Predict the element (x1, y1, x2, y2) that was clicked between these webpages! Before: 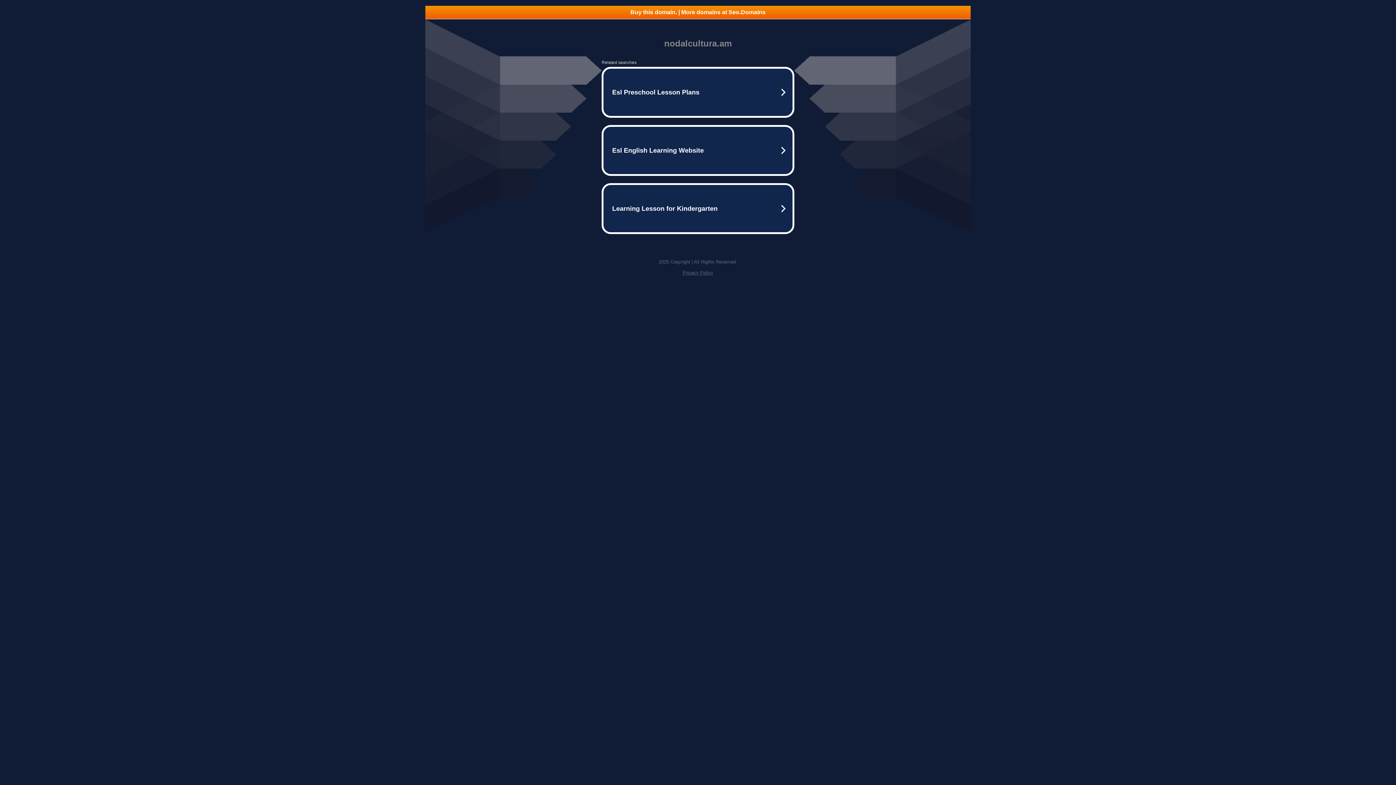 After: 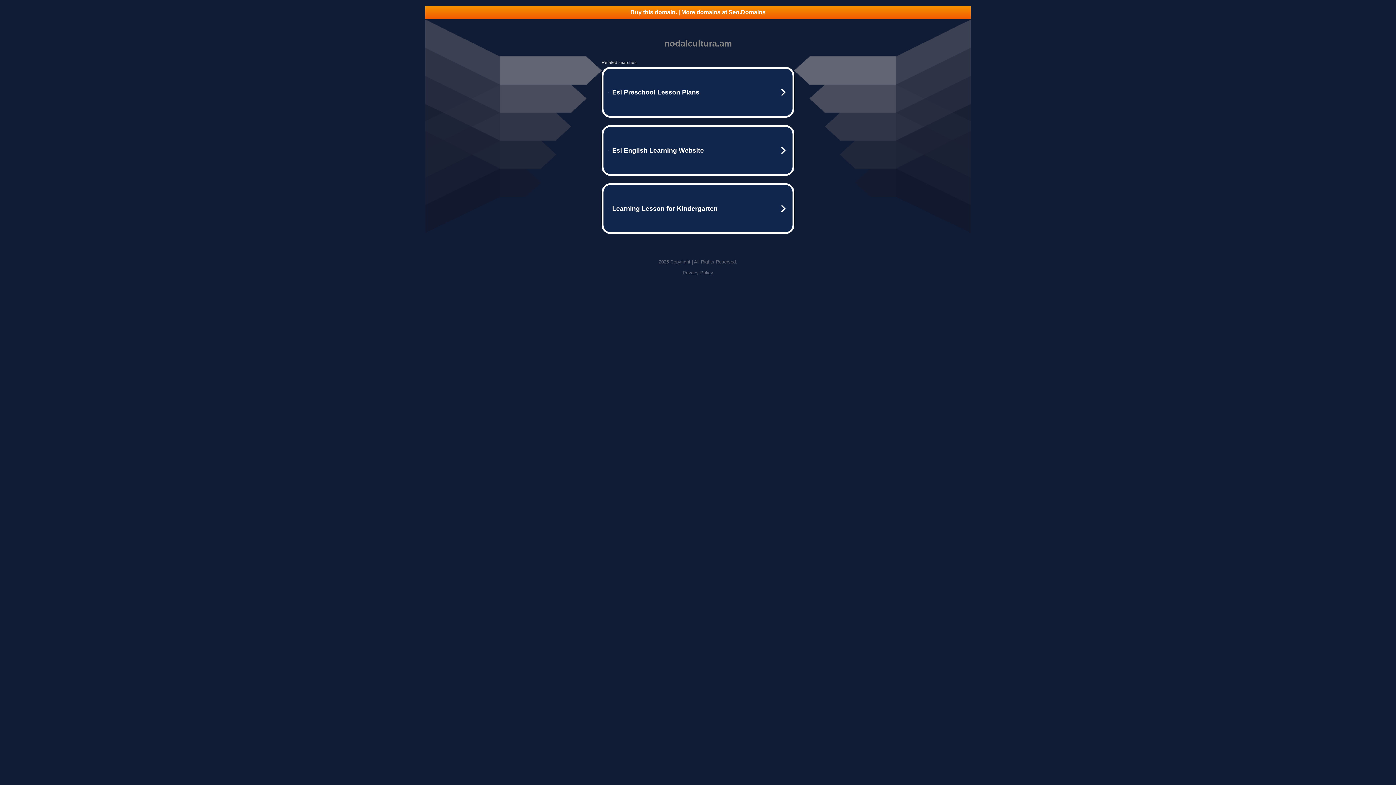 Action: bbox: (425, 5, 970, 18) label: Buy this domain. | More domains at Seo.Domains